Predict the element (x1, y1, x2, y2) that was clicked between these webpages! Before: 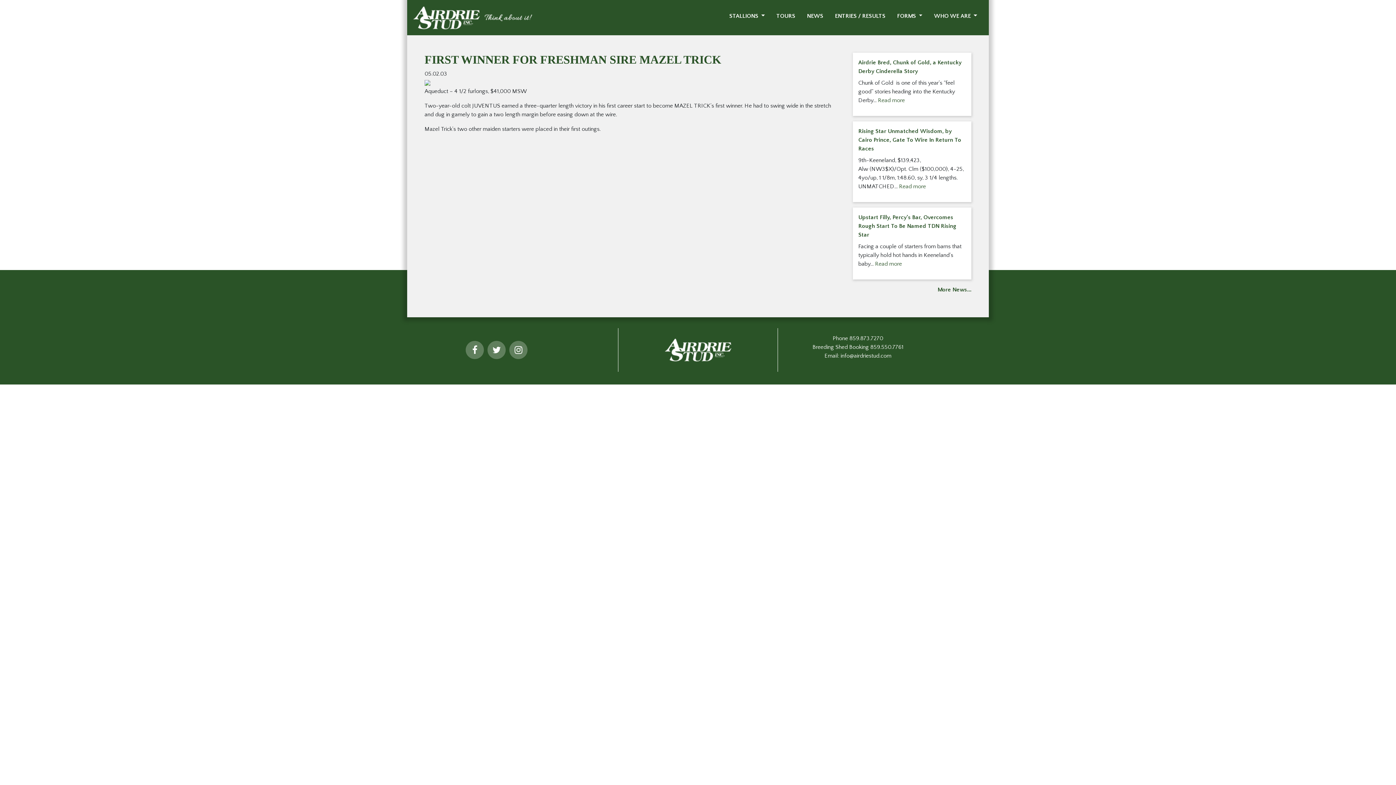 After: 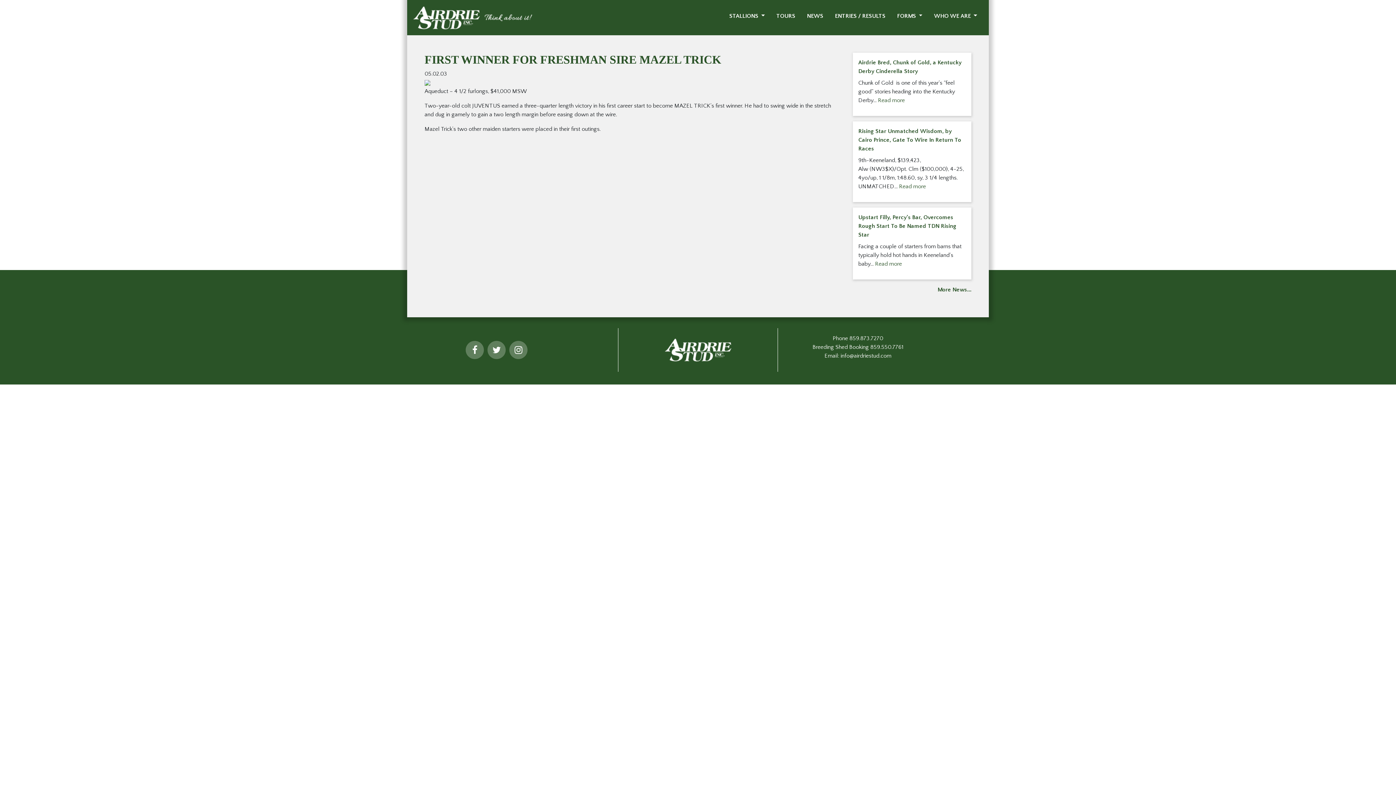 Action: bbox: (487, 341, 505, 359)